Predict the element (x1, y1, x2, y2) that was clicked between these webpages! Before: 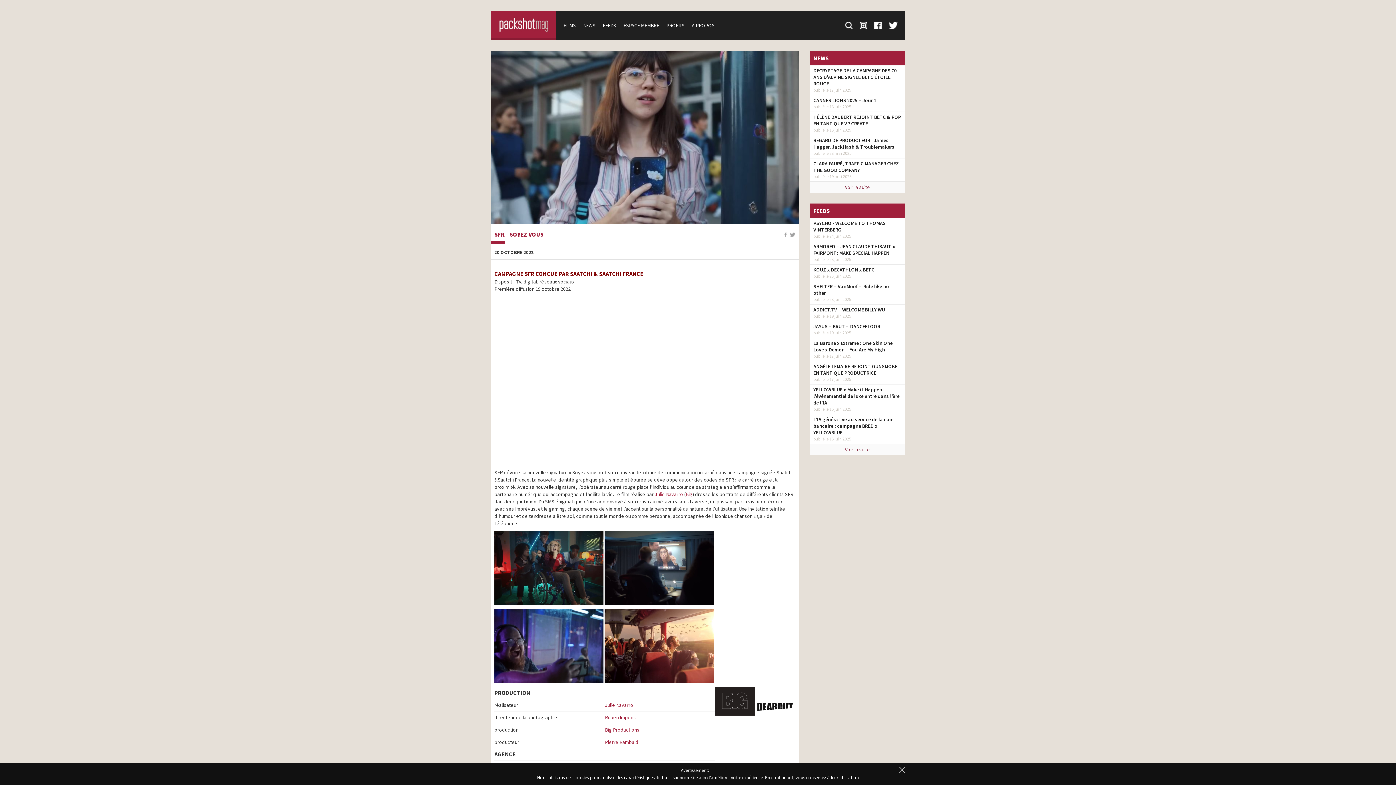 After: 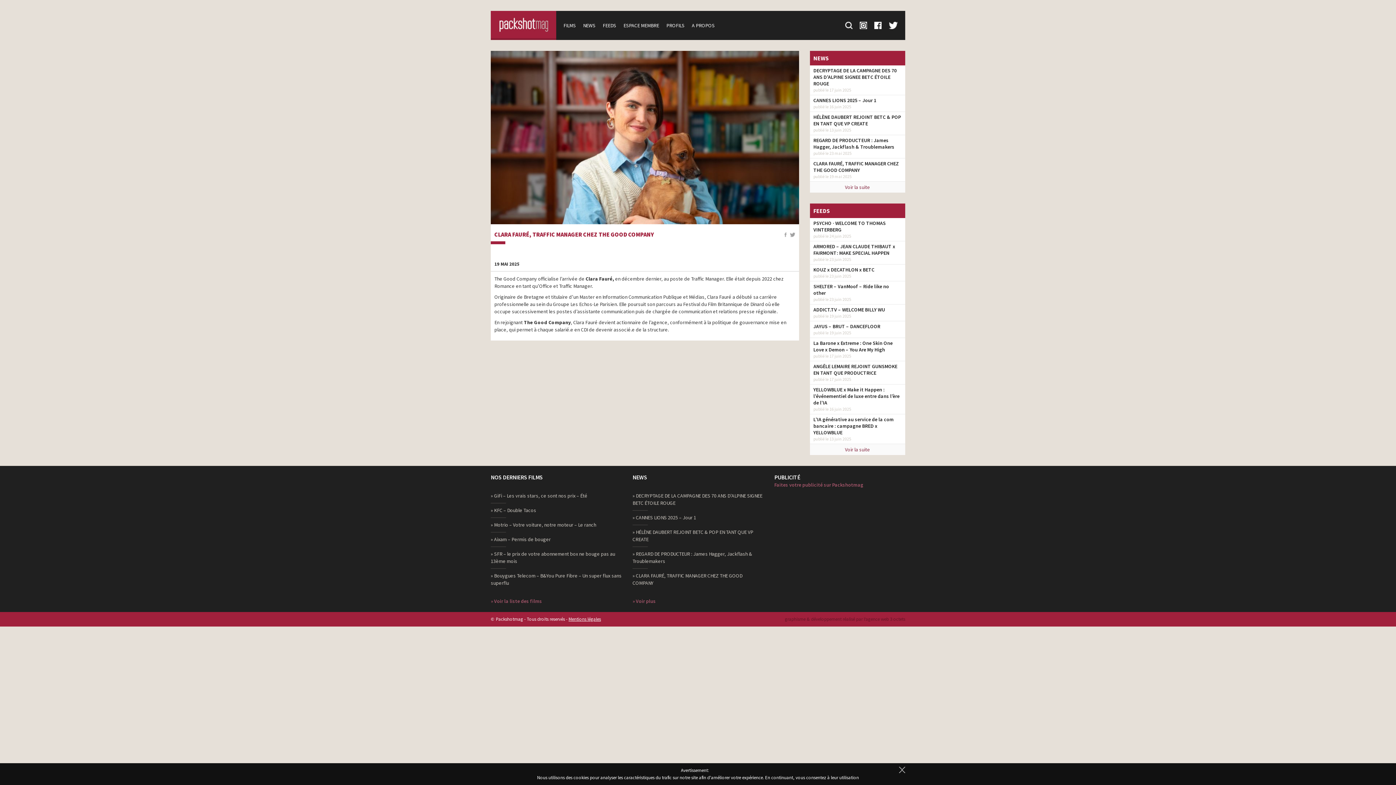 Action: bbox: (813, 160, 901, 173) label: CLARA FAURÉ, TRAFFIC MANAGER CHEZ THE GOOD COMPANY